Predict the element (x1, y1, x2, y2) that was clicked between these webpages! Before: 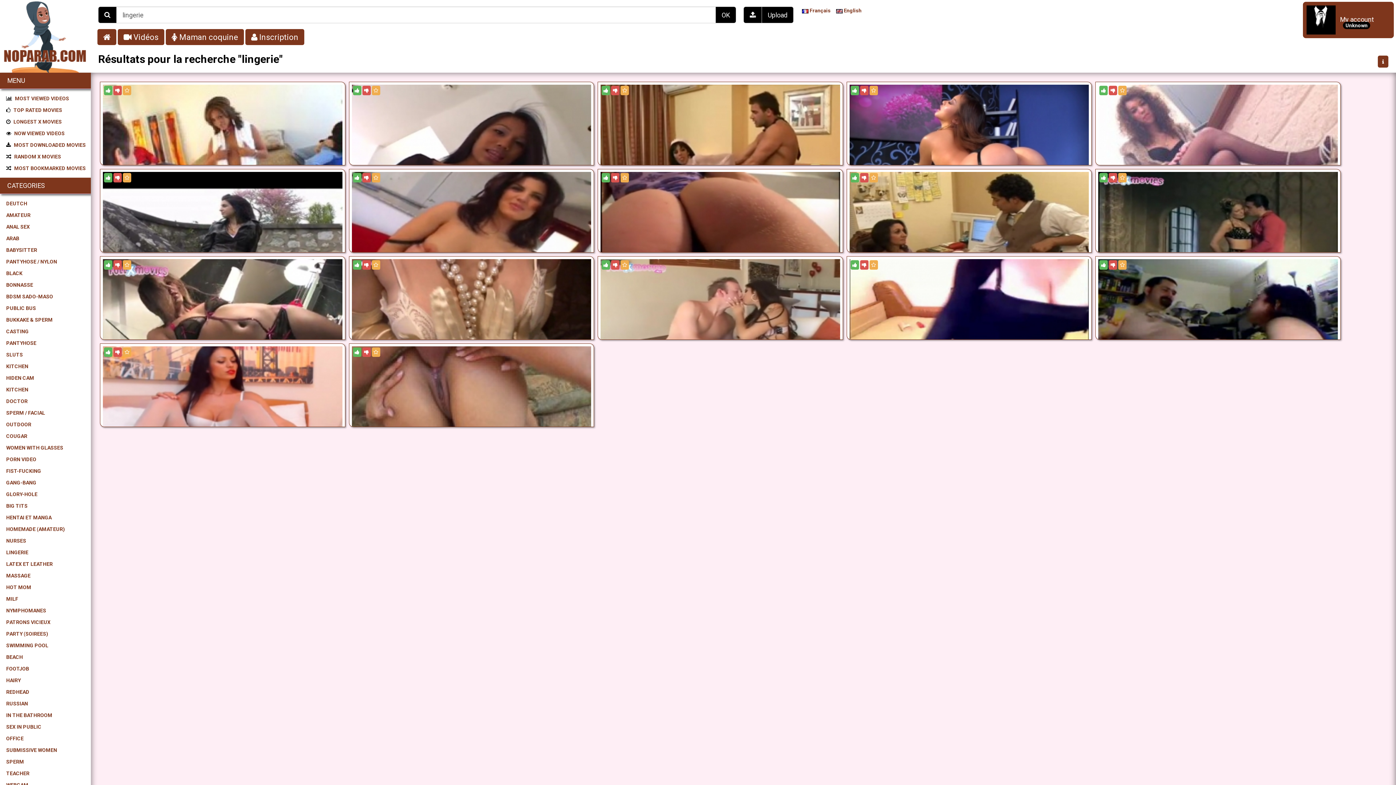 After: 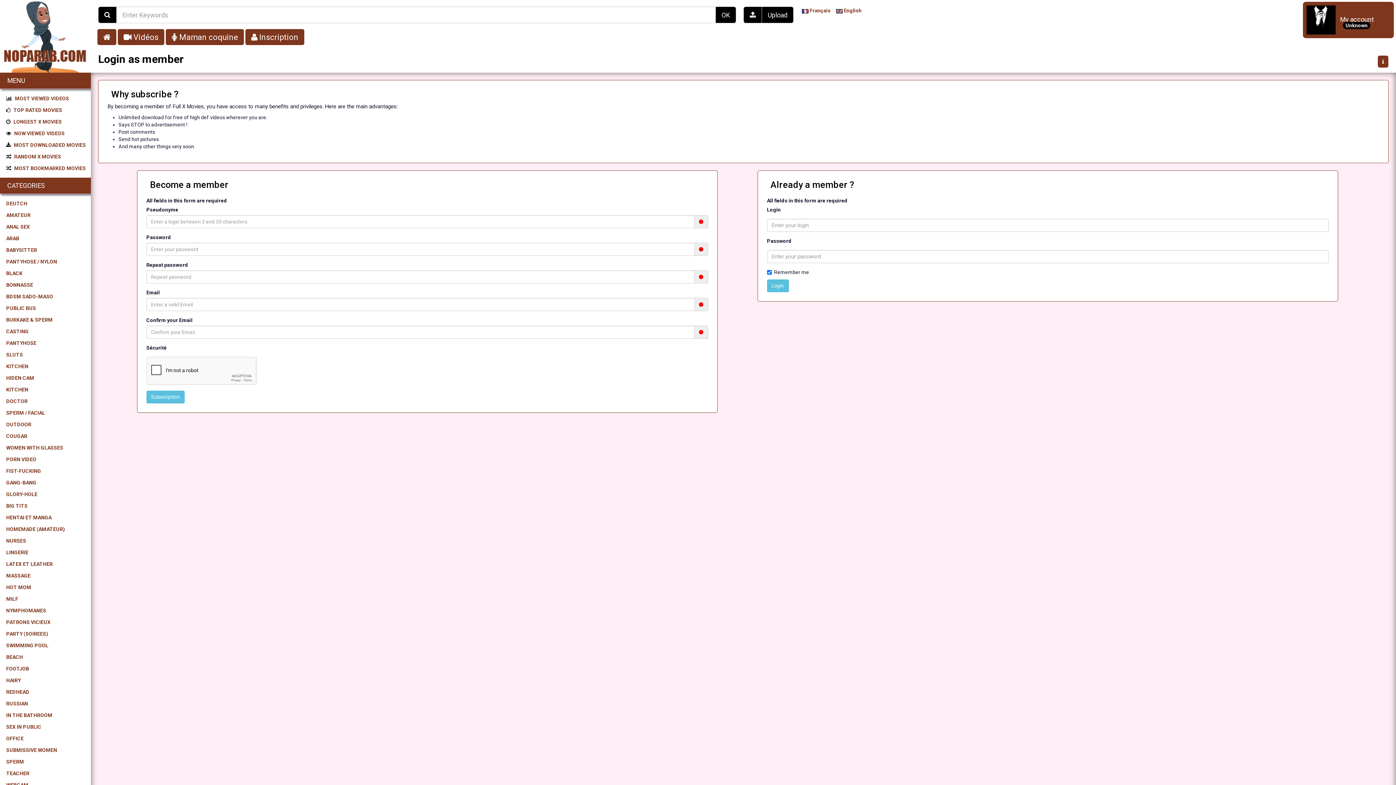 Action: bbox: (122, 173, 131, 182)